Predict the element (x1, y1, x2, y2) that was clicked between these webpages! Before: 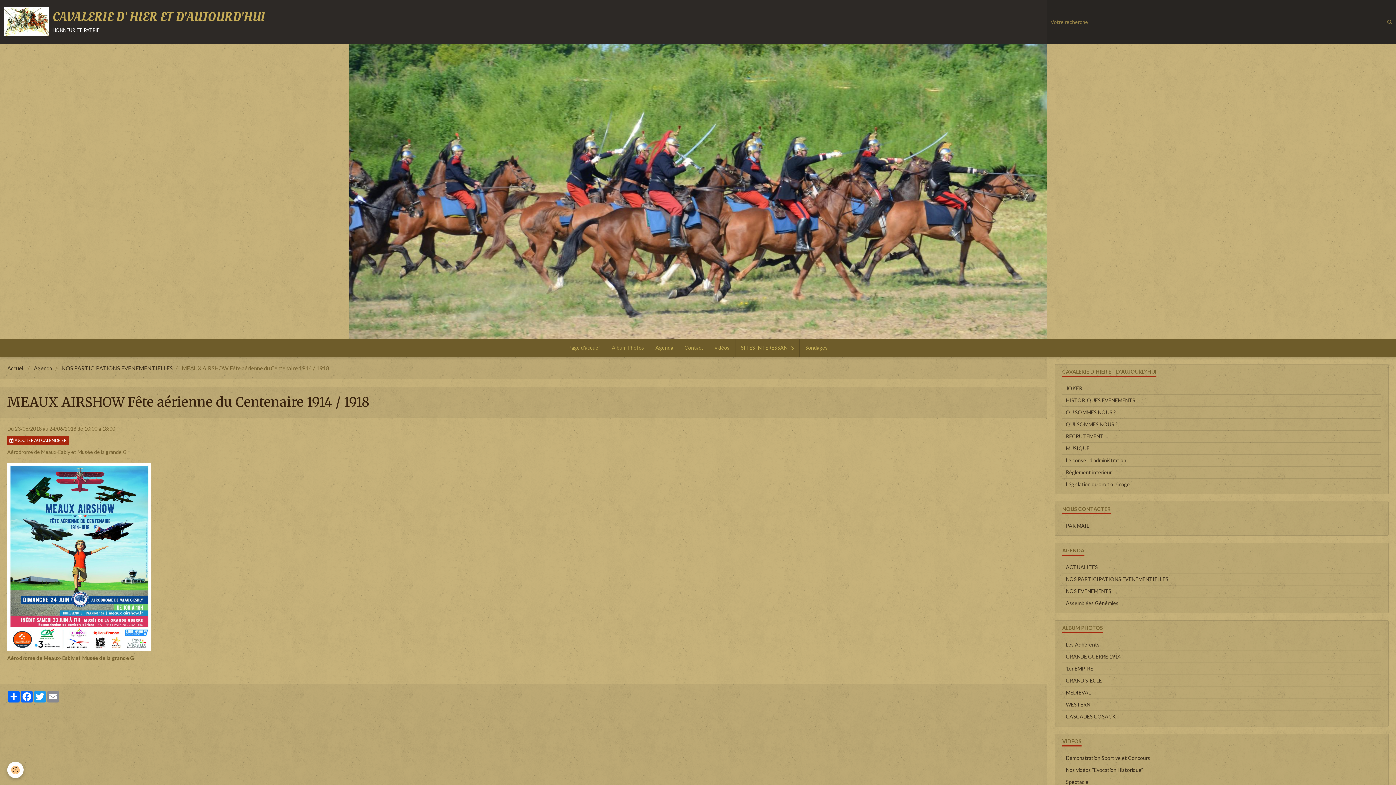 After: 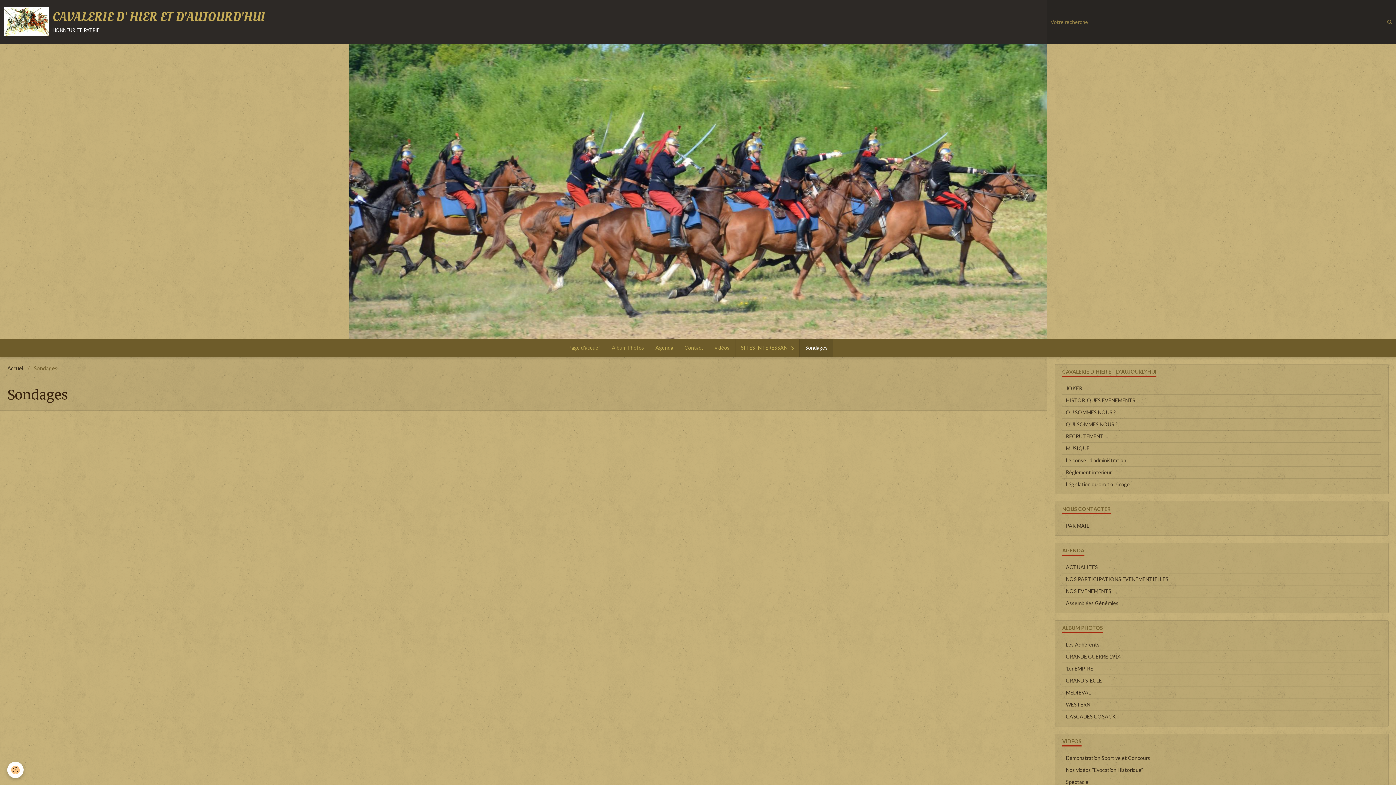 Action: bbox: (800, 338, 833, 357) label: Sondages